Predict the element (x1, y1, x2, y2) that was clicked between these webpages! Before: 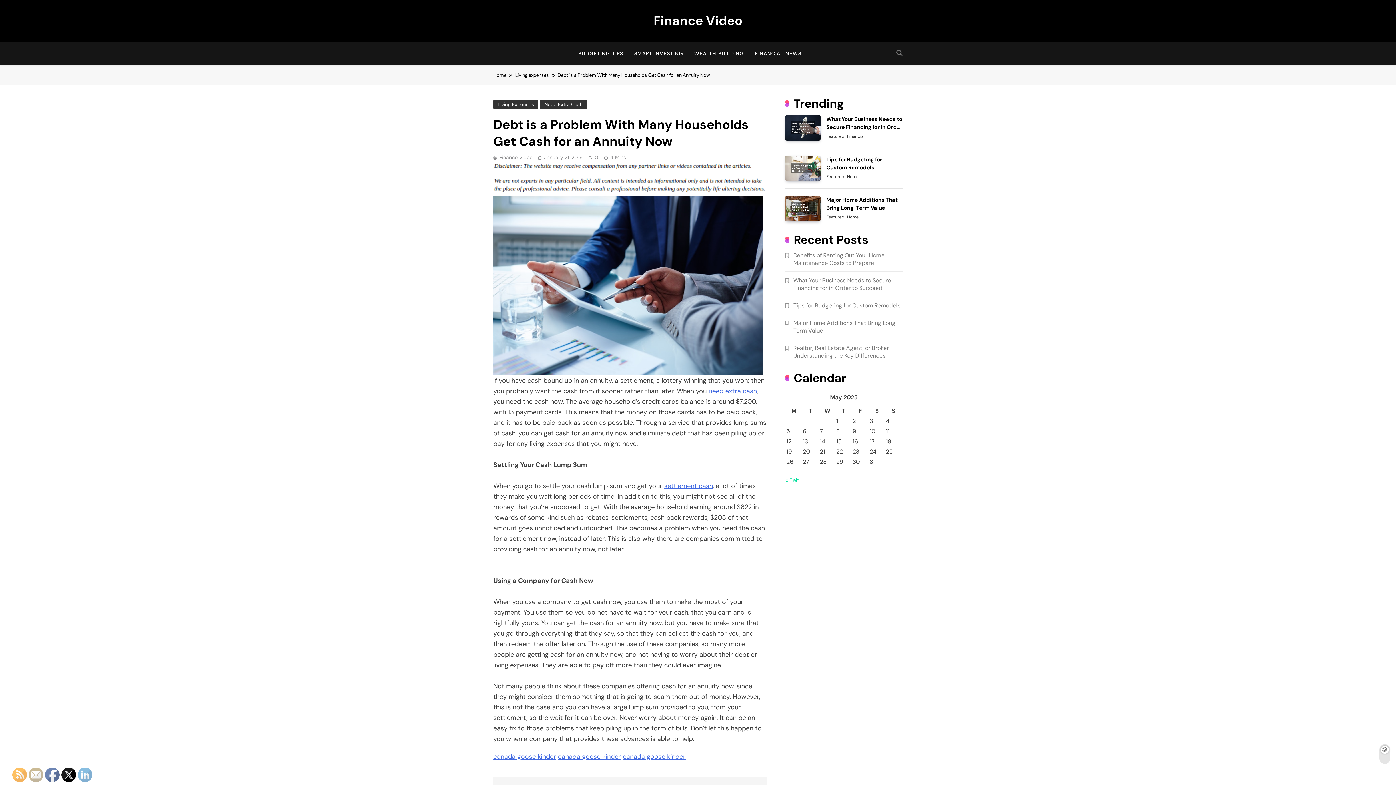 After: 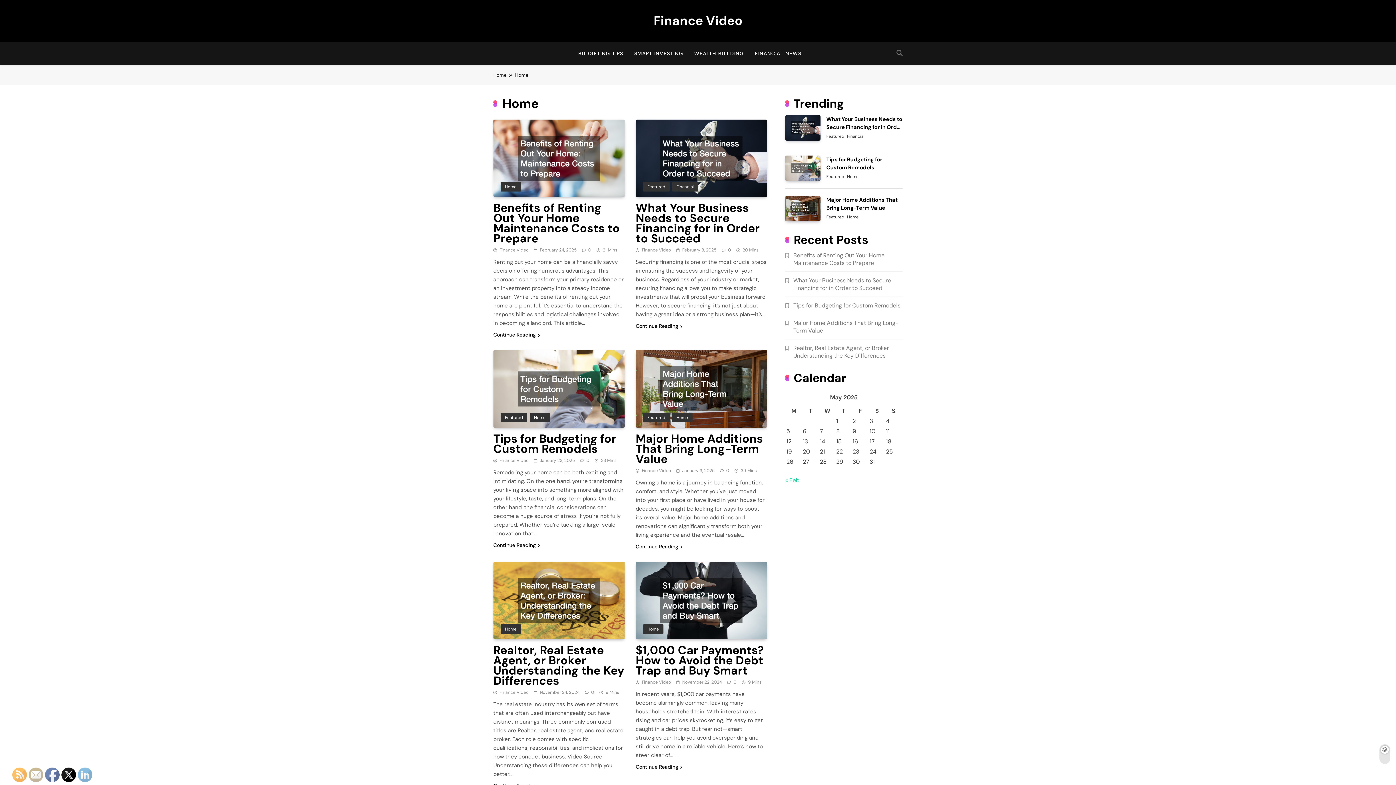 Action: bbox: (847, 174, 858, 178) label: Home